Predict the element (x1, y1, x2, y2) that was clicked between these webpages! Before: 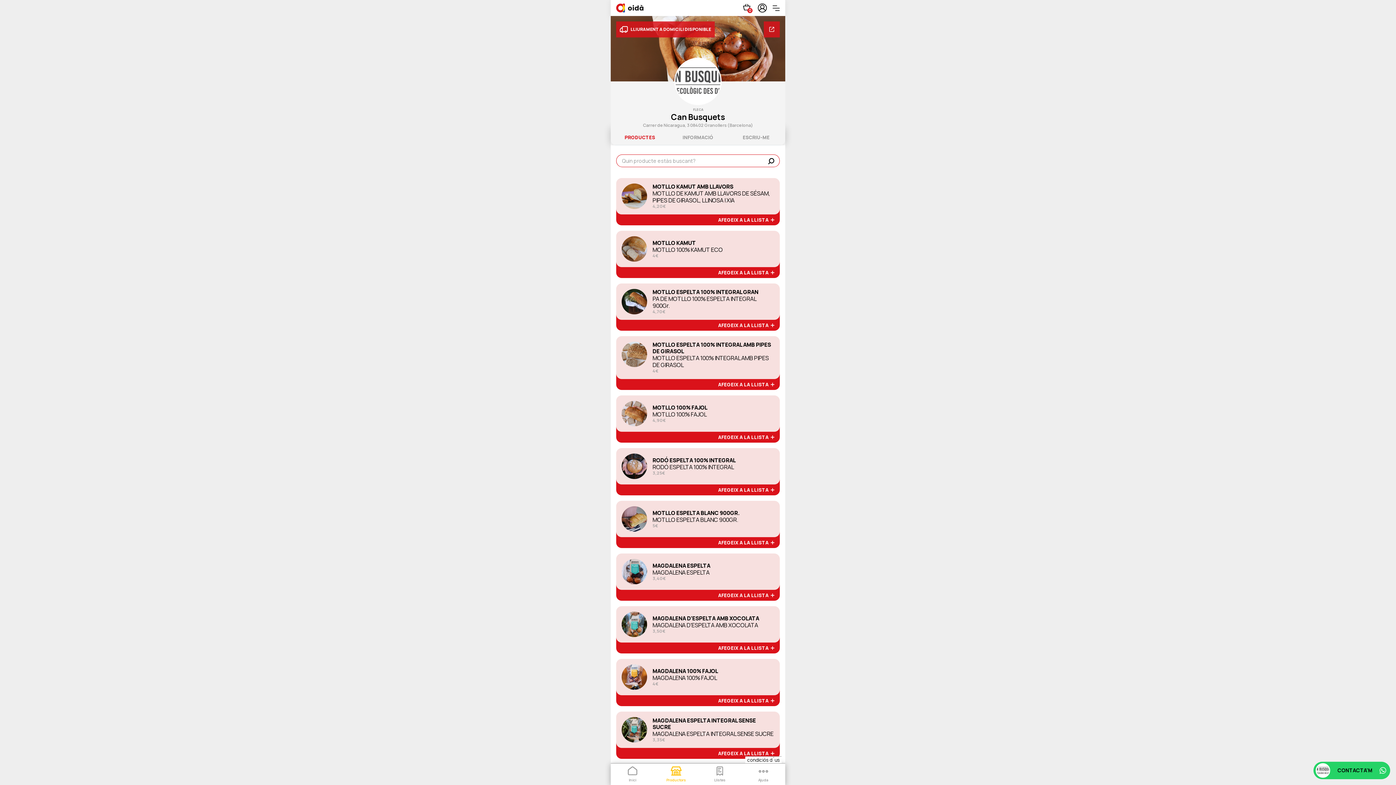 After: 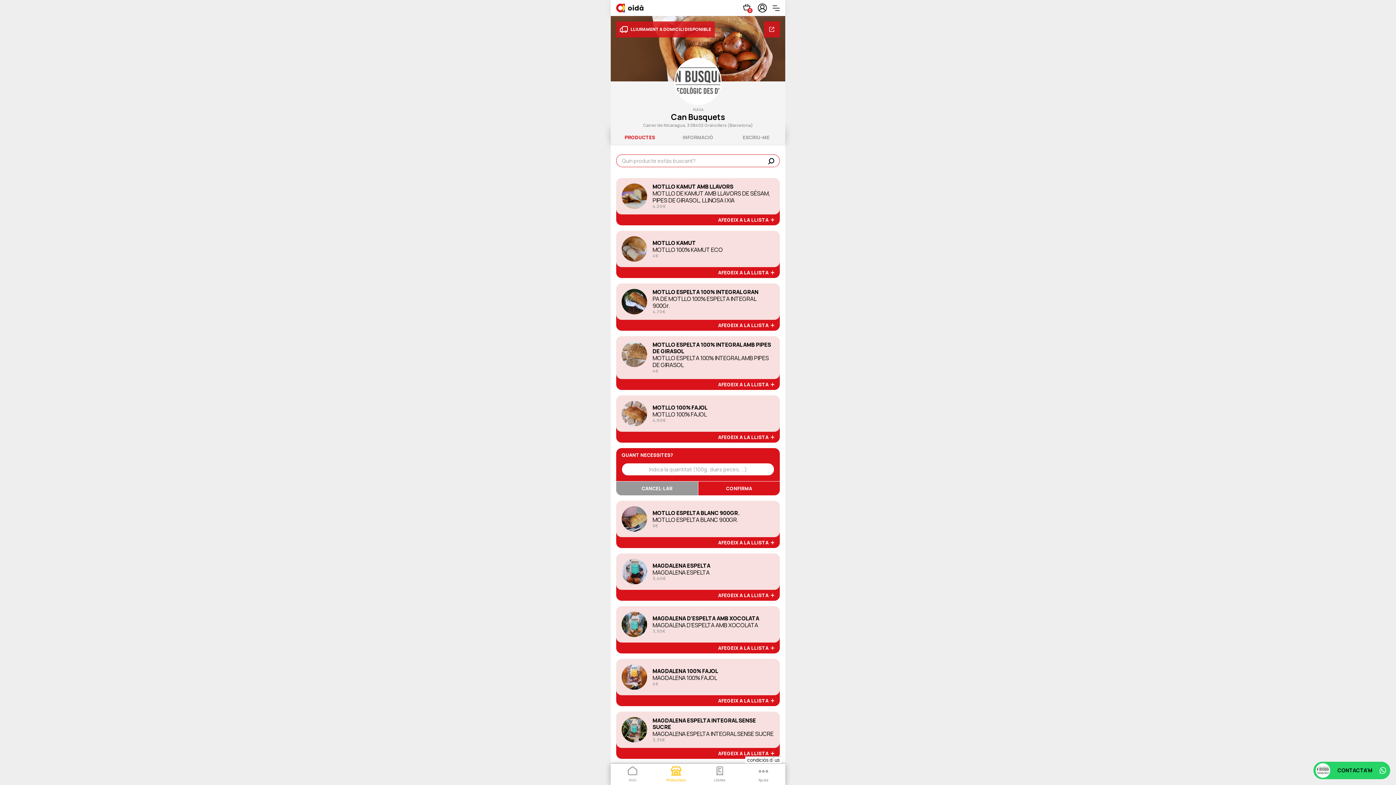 Action: bbox: (718, 487, 774, 492) label: AFEGEIX A LA LLISTA  